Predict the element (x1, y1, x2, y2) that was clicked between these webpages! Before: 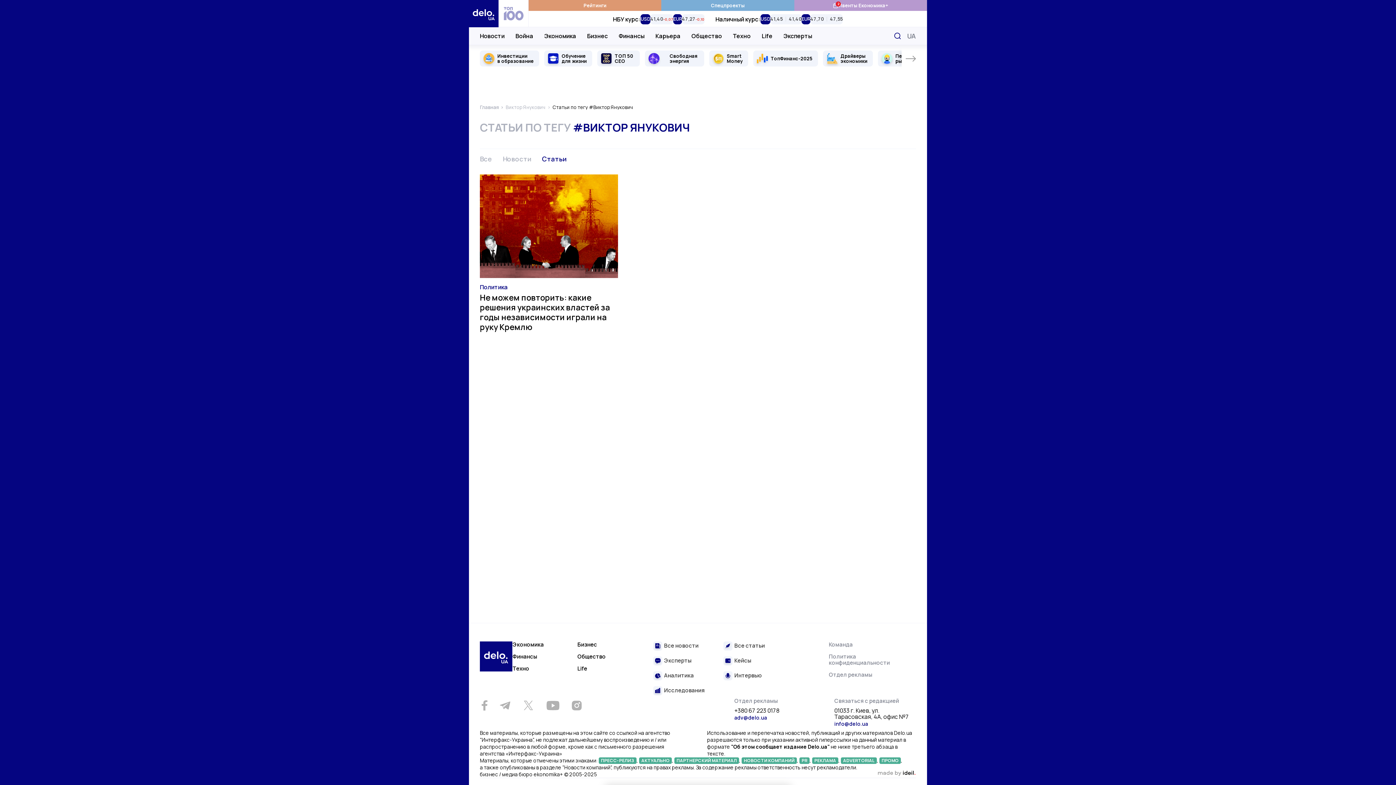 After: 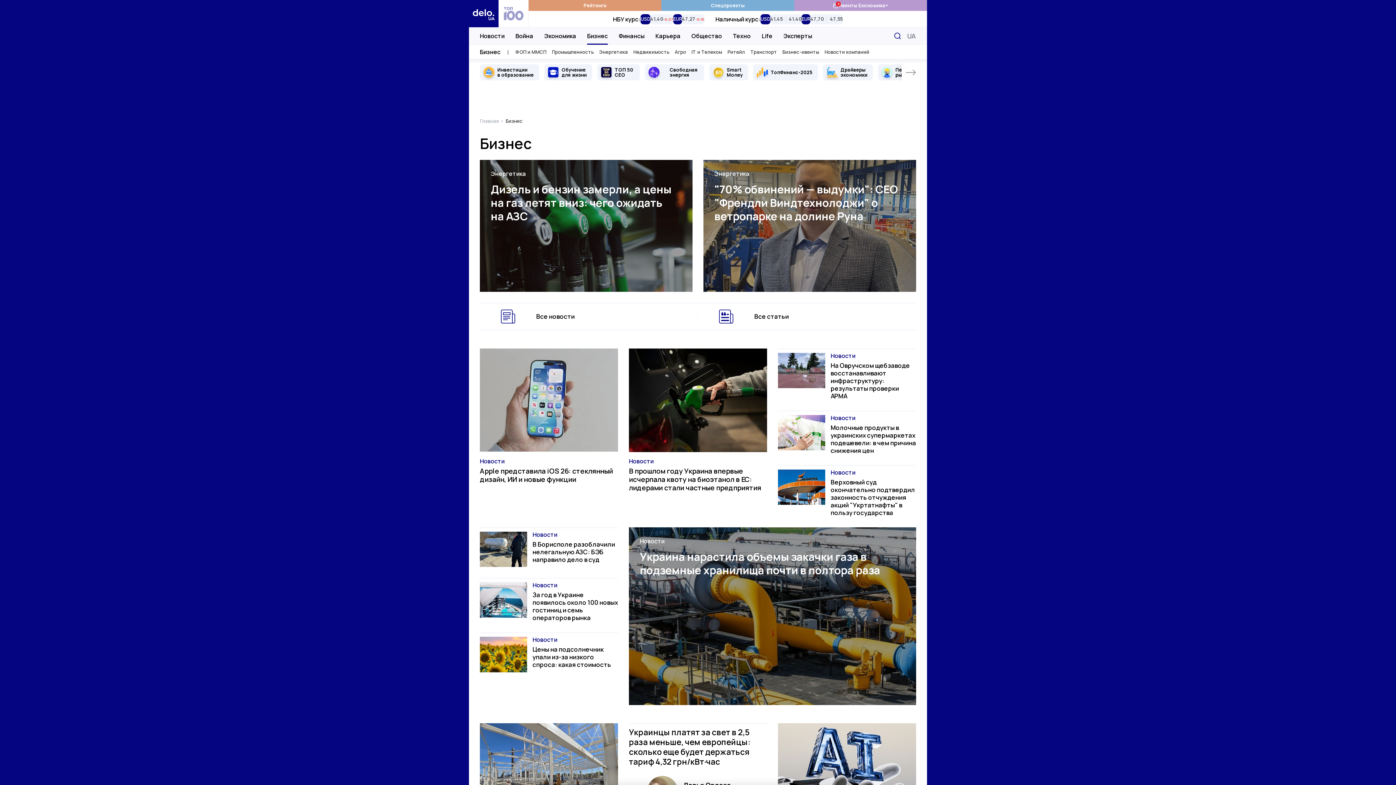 Action: label: Бизнес bbox: (577, 641, 597, 648)